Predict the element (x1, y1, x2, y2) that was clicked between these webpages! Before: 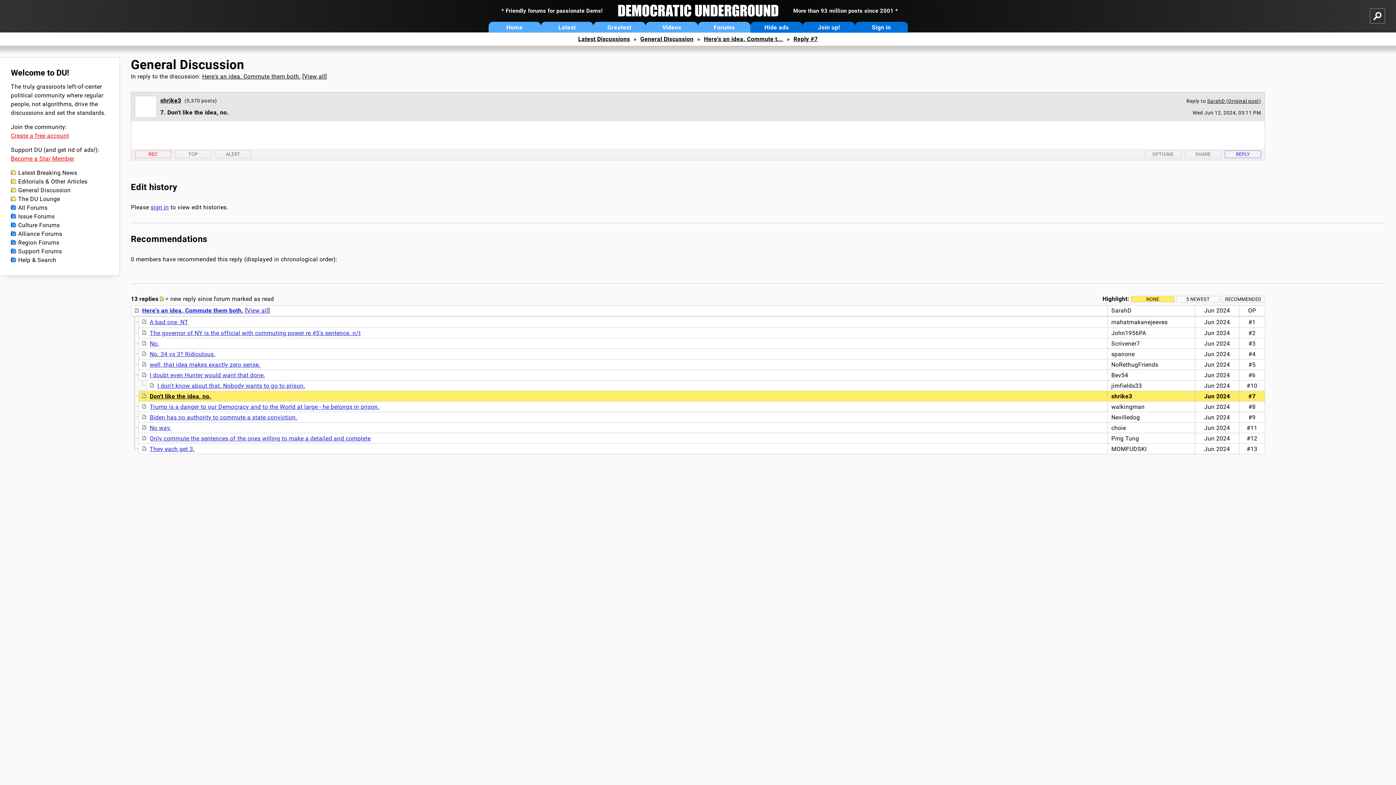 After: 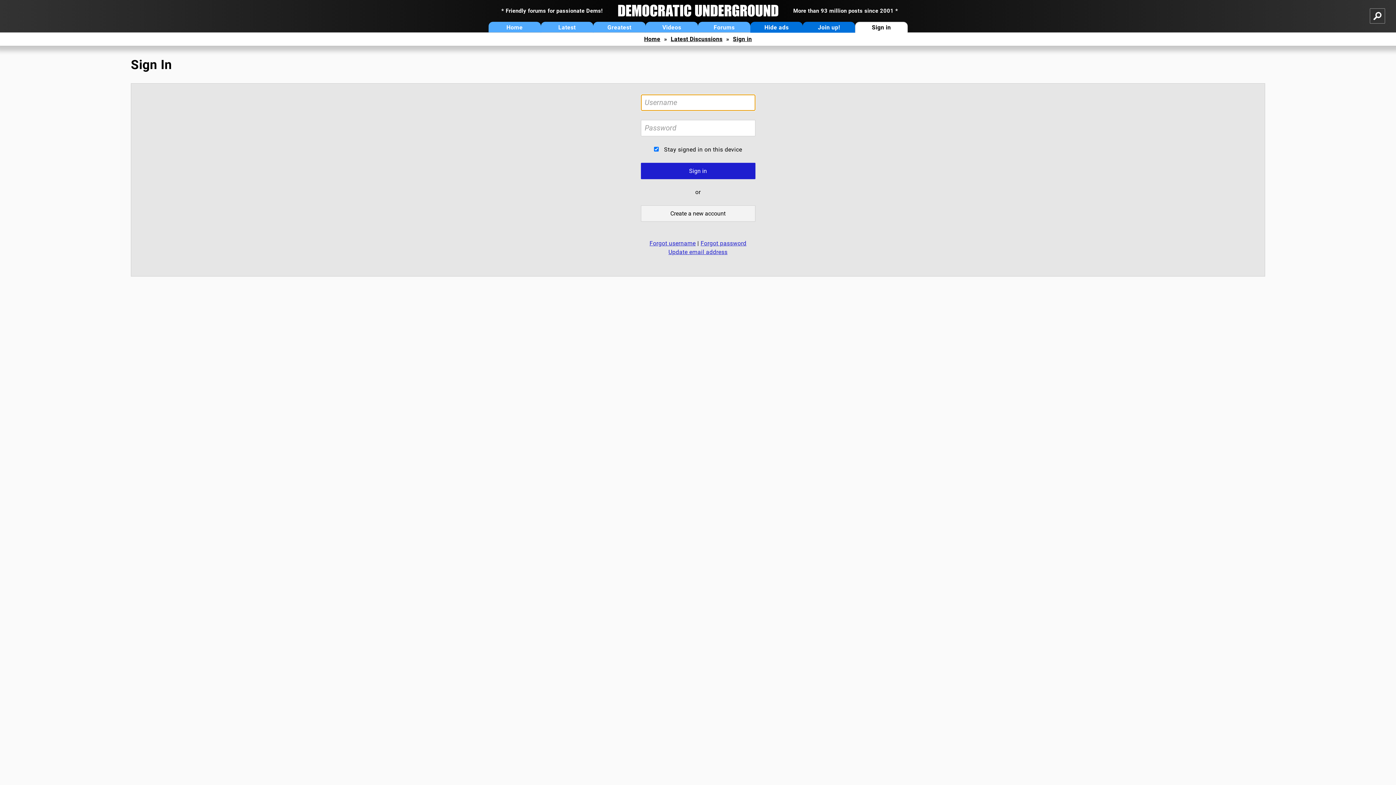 Action: label: sign in bbox: (150, 204, 168, 210)